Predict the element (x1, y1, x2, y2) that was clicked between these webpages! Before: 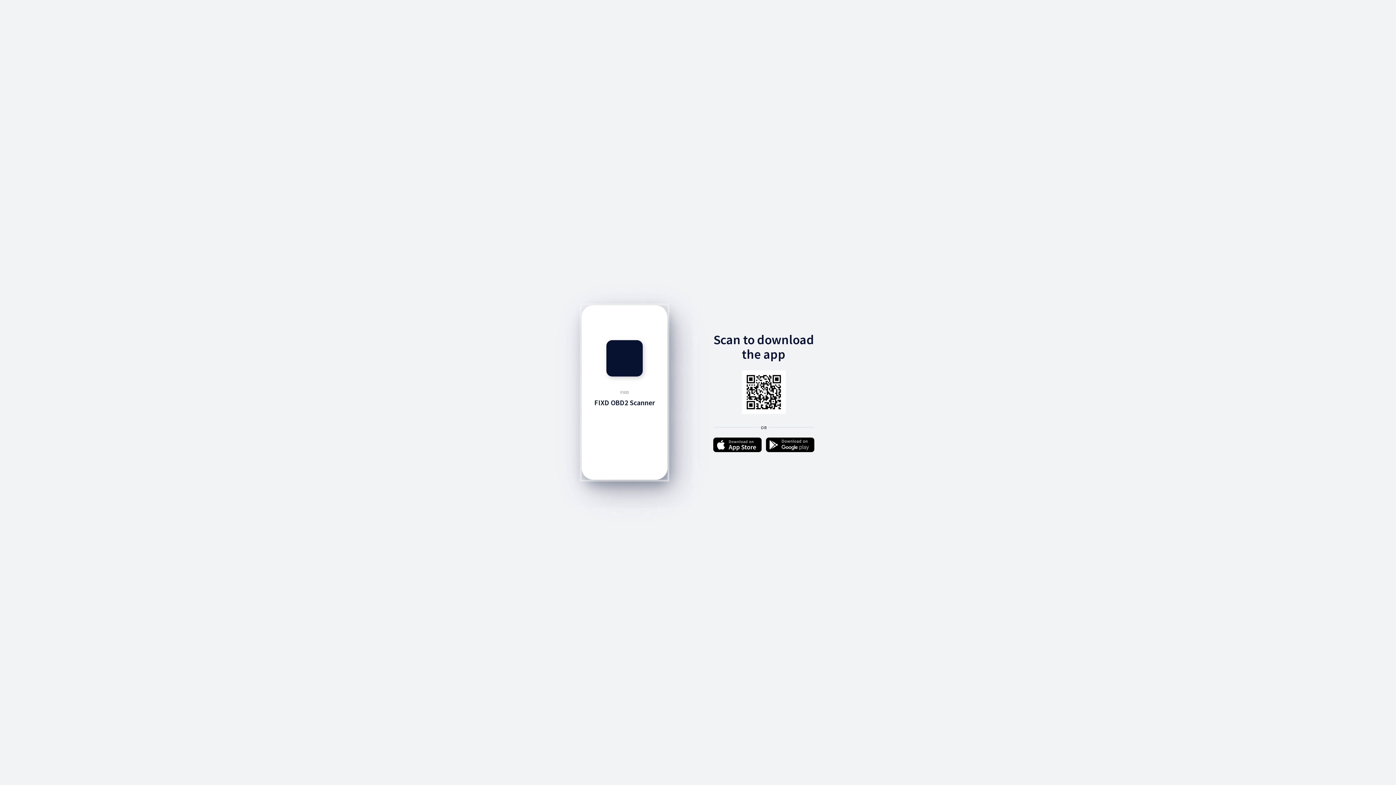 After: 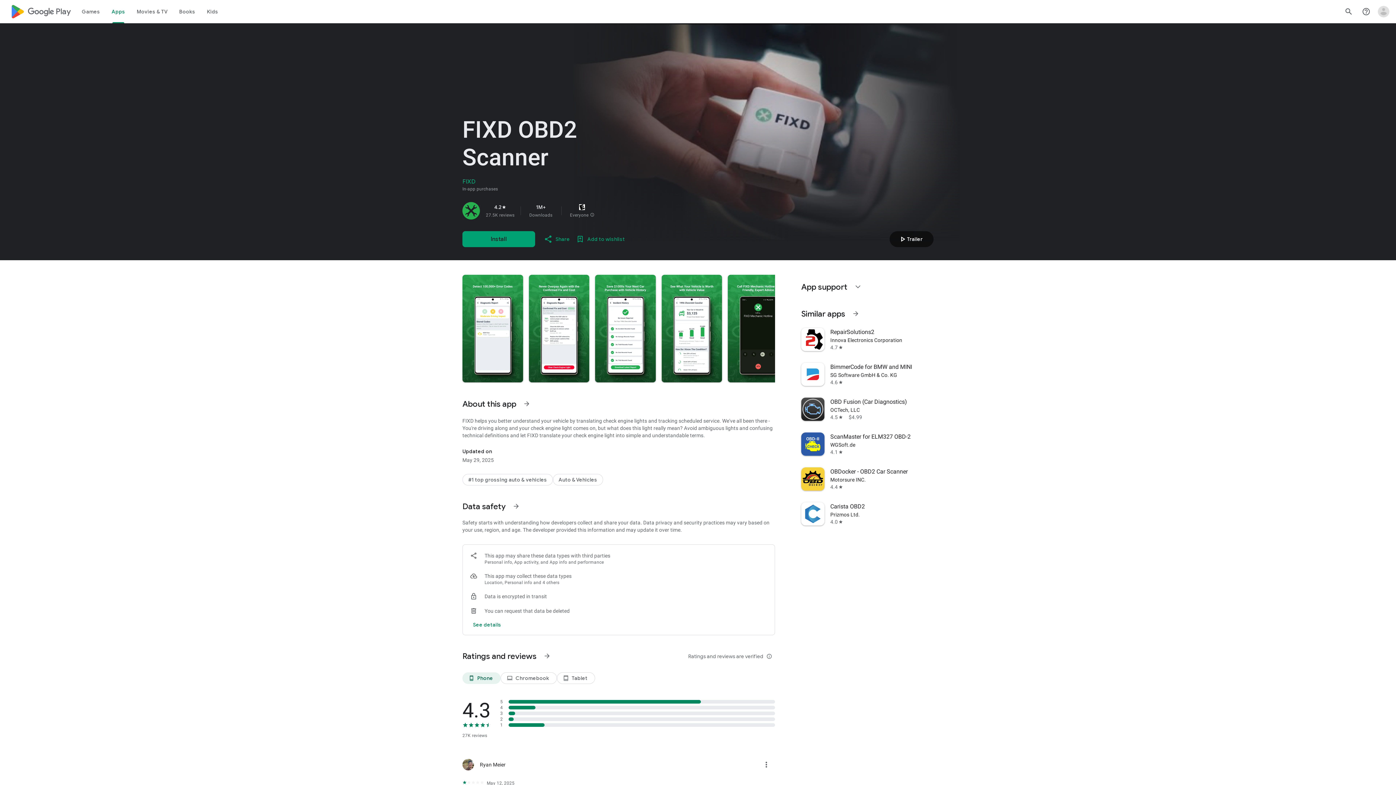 Action: bbox: (766, 437, 814, 453)